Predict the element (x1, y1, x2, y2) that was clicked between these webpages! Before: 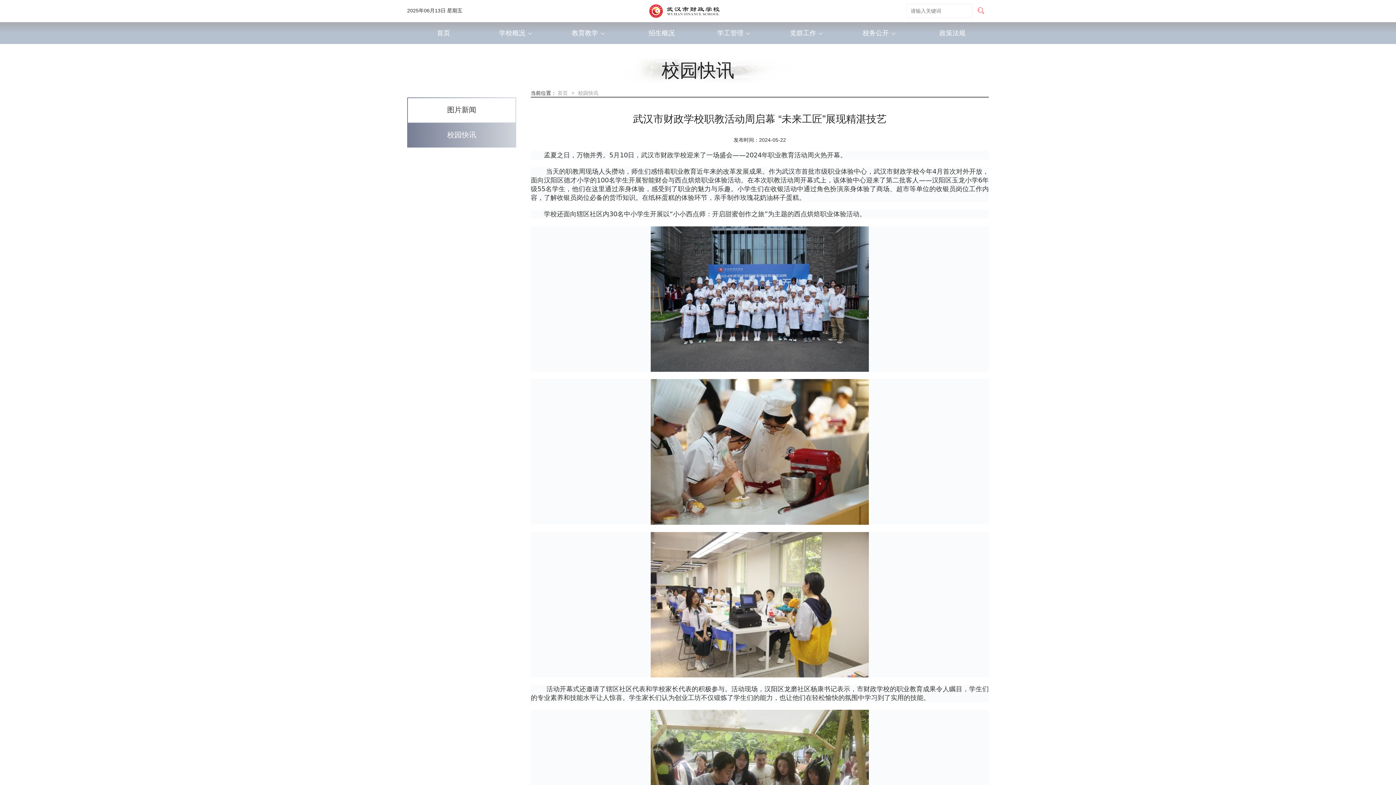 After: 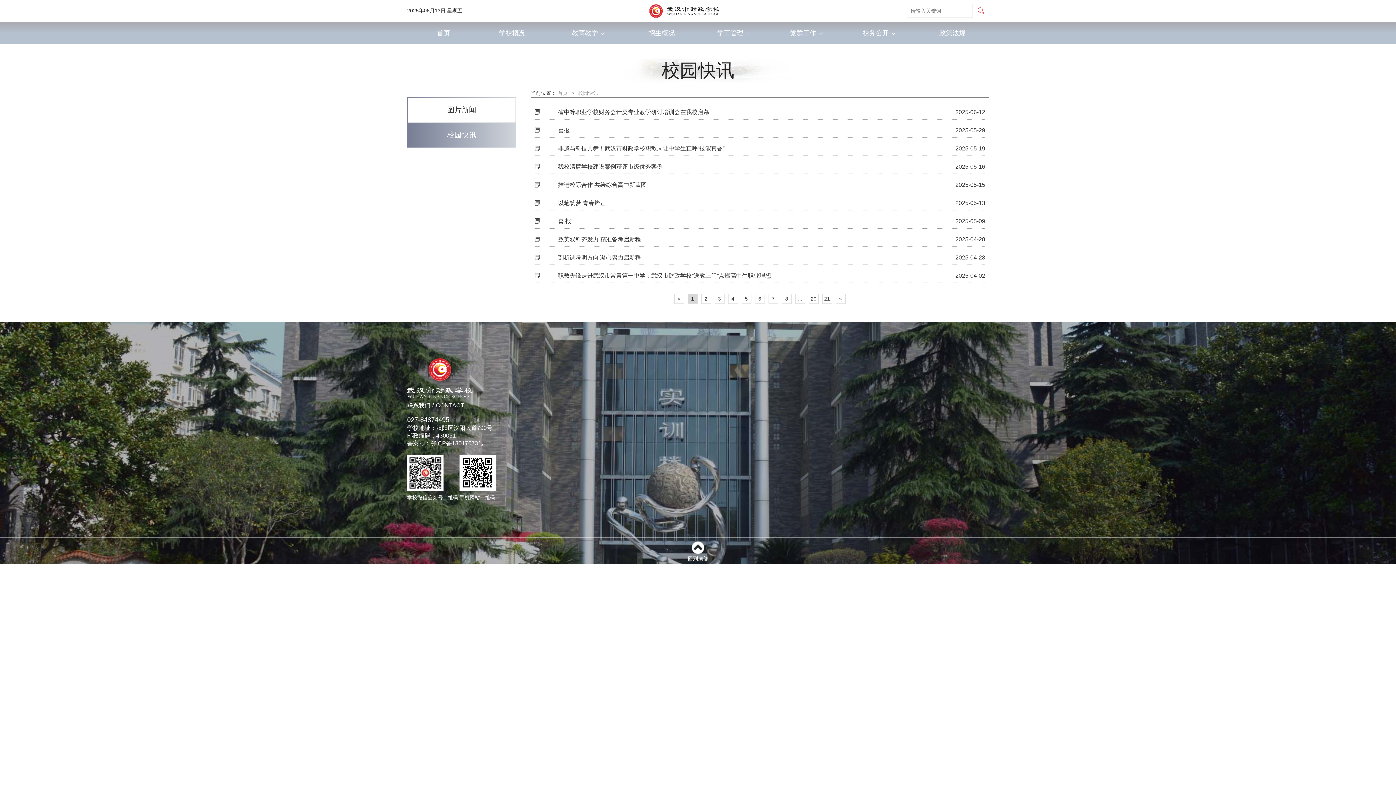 Action: label: 校园快讯 bbox: (578, 90, 598, 95)